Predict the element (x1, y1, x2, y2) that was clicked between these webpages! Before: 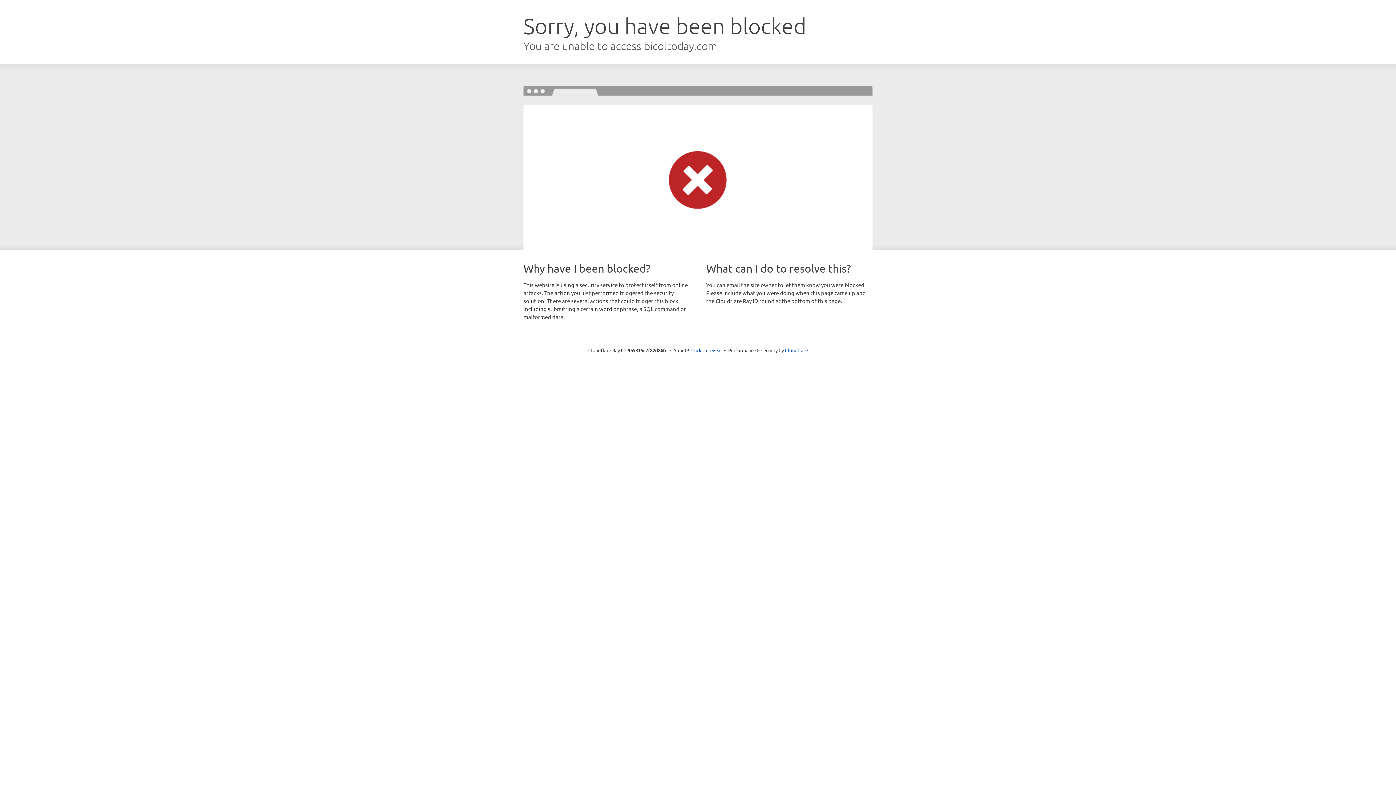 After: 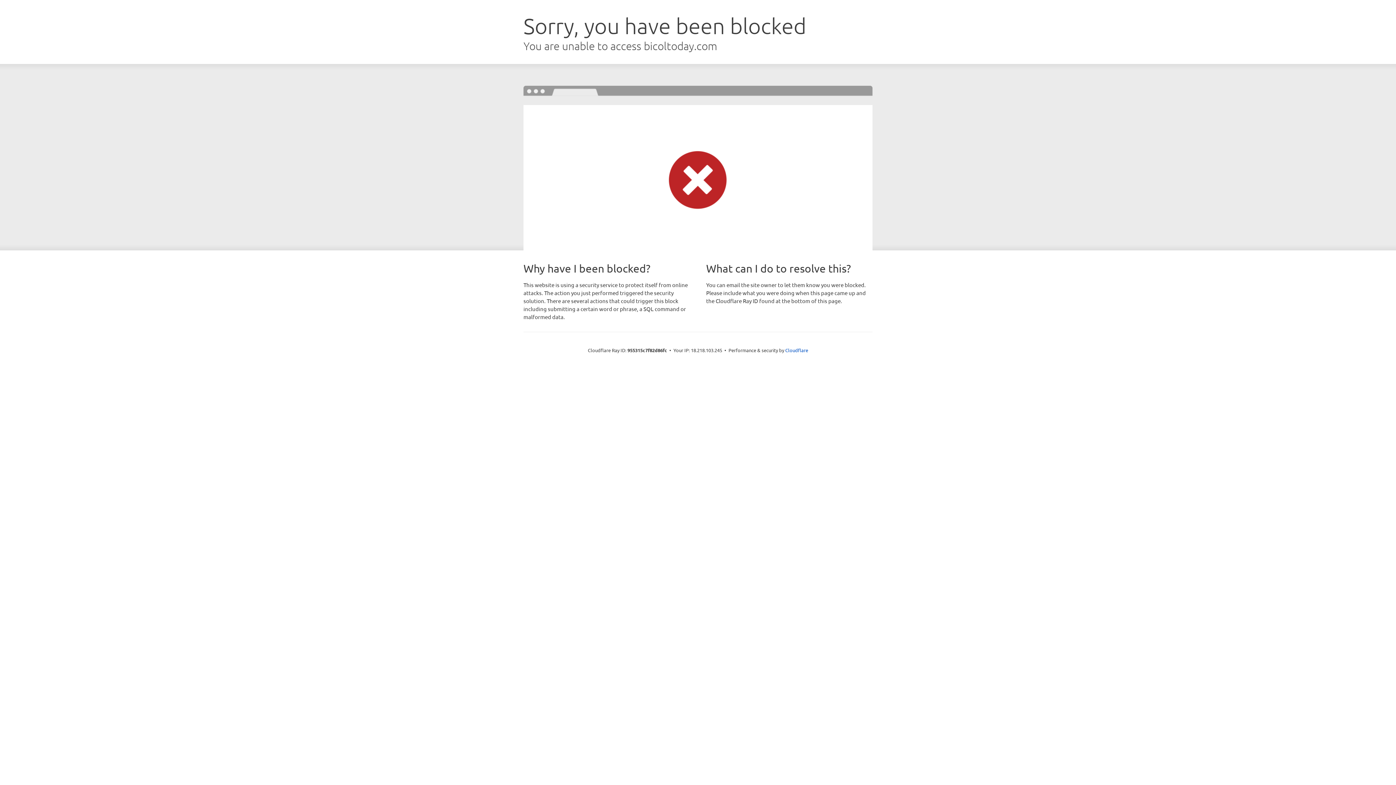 Action: bbox: (691, 346, 722, 353) label: Click to reveal